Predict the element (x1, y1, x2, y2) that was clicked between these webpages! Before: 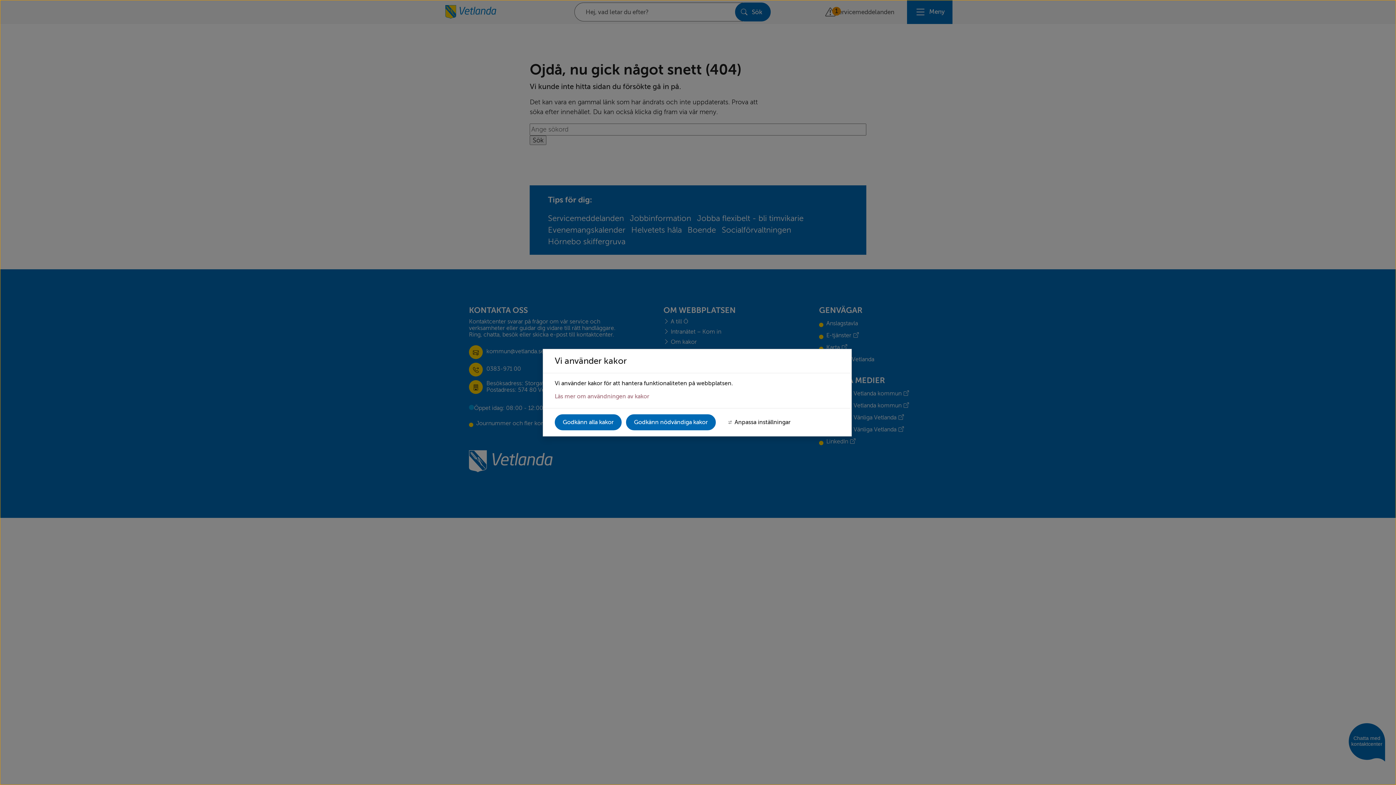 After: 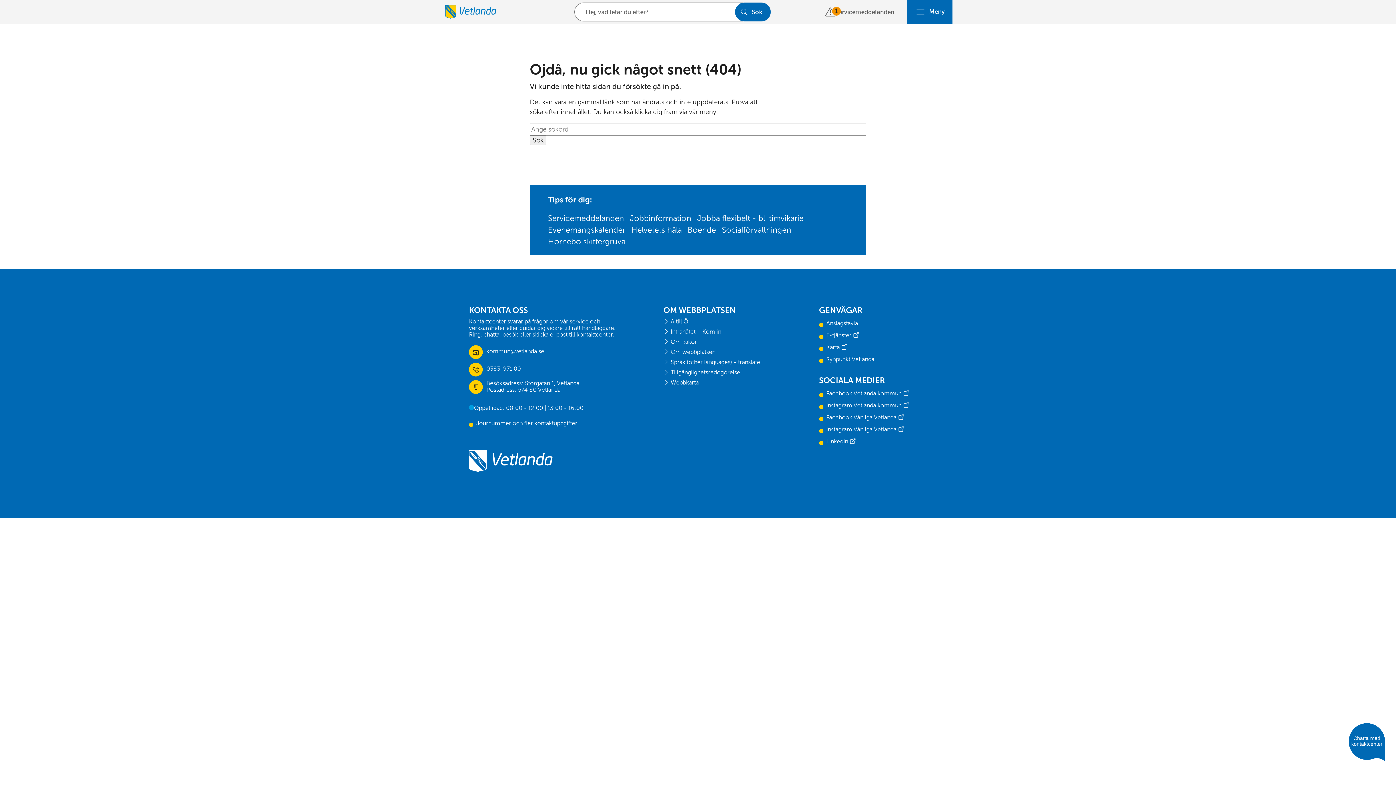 Action: bbox: (626, 414, 716, 430) label: Godkänn nödvändiga kakor